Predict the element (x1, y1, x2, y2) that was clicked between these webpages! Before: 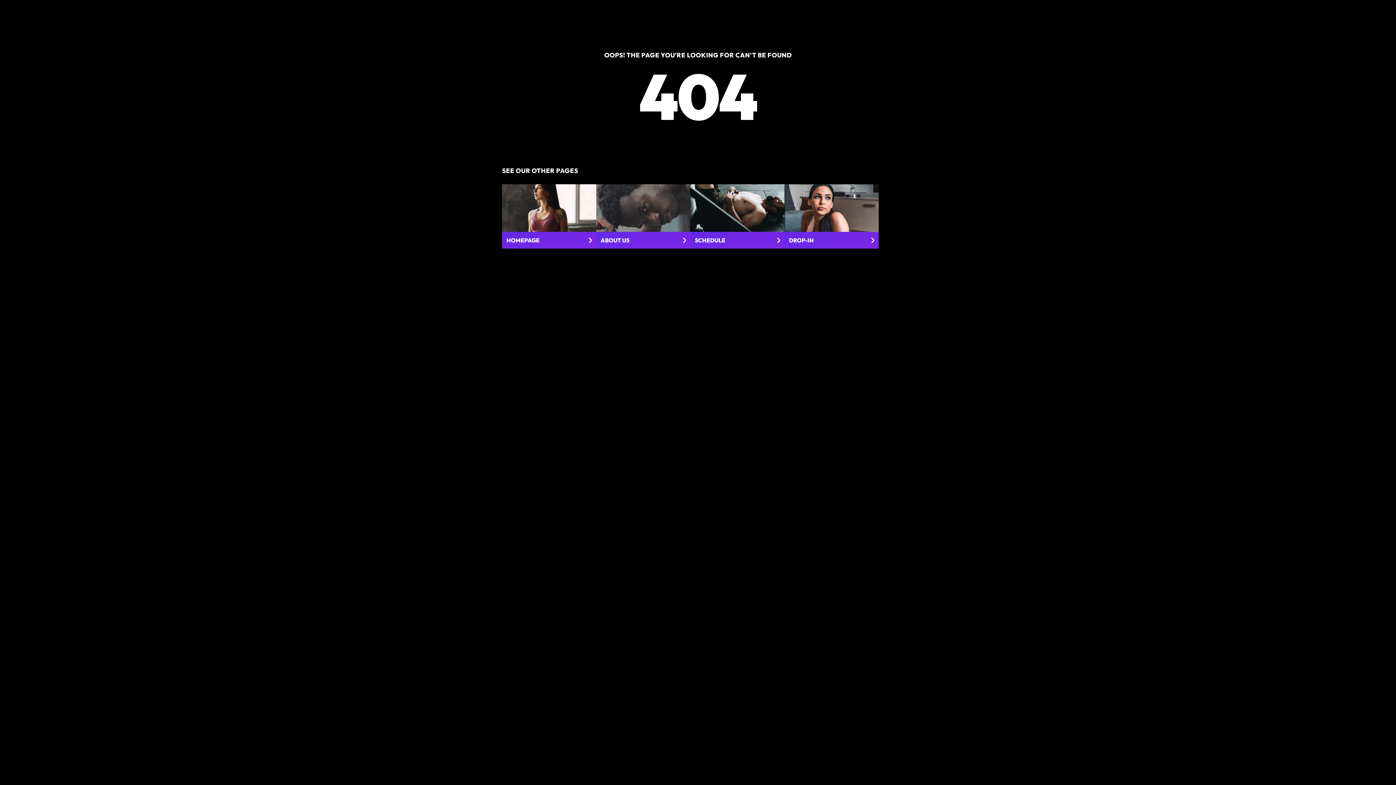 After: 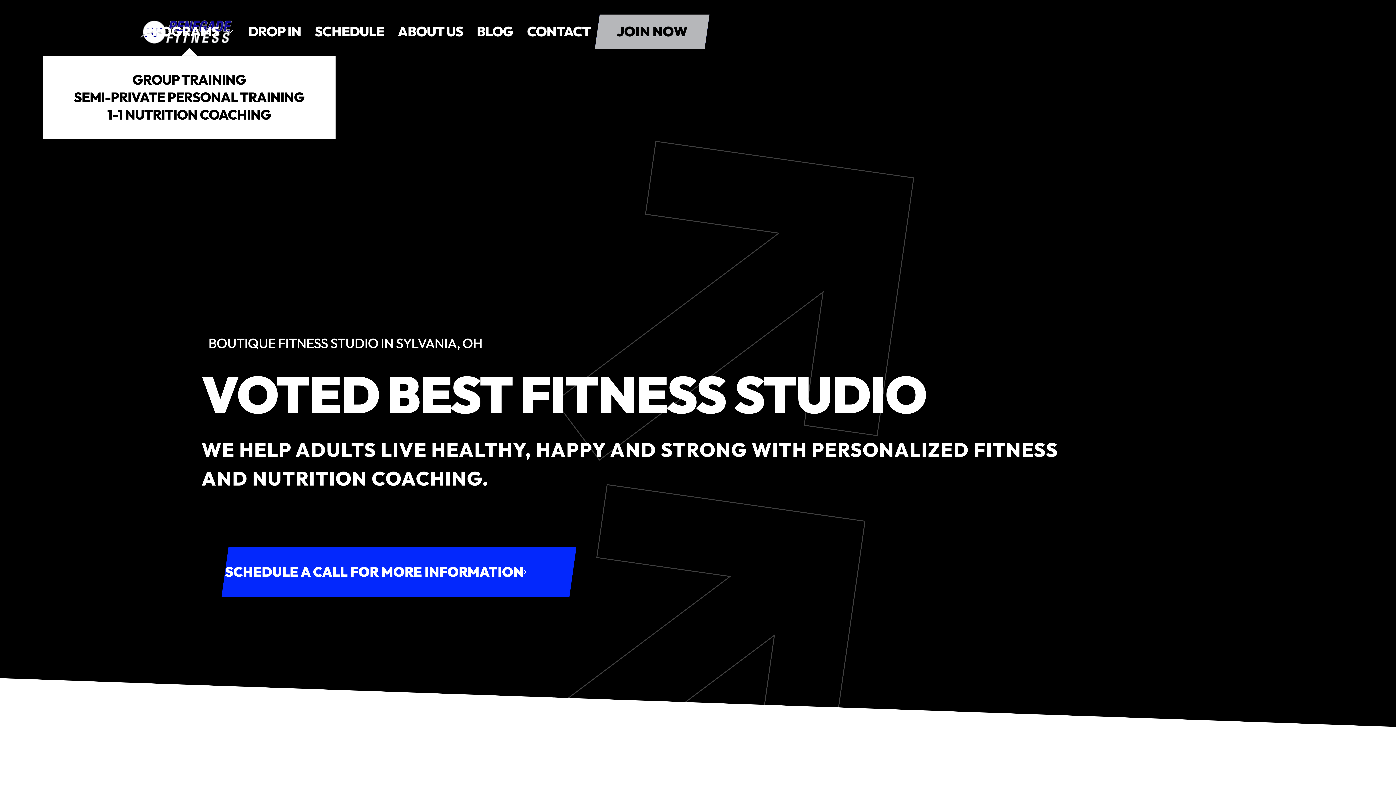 Action: label: HOMEPAGE bbox: (502, 184, 596, 248)